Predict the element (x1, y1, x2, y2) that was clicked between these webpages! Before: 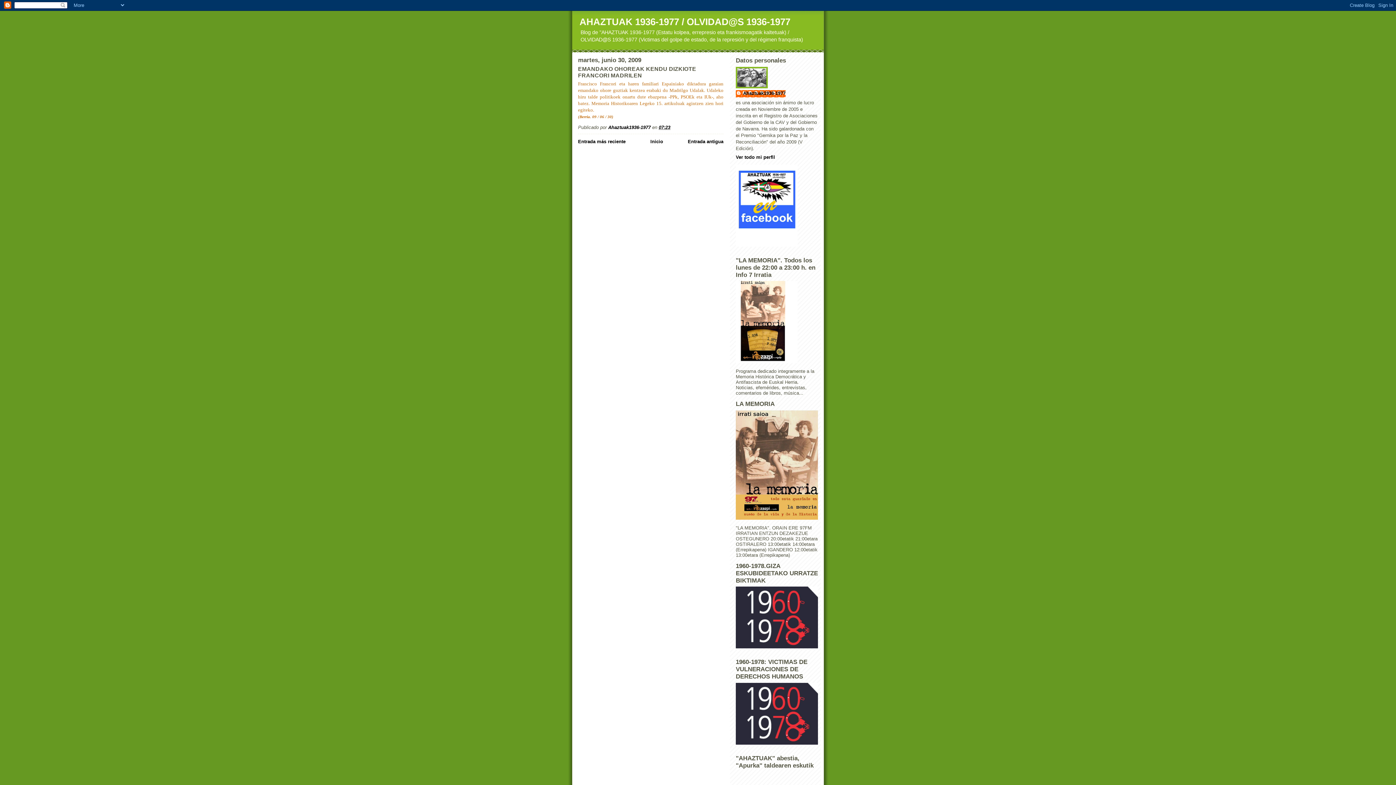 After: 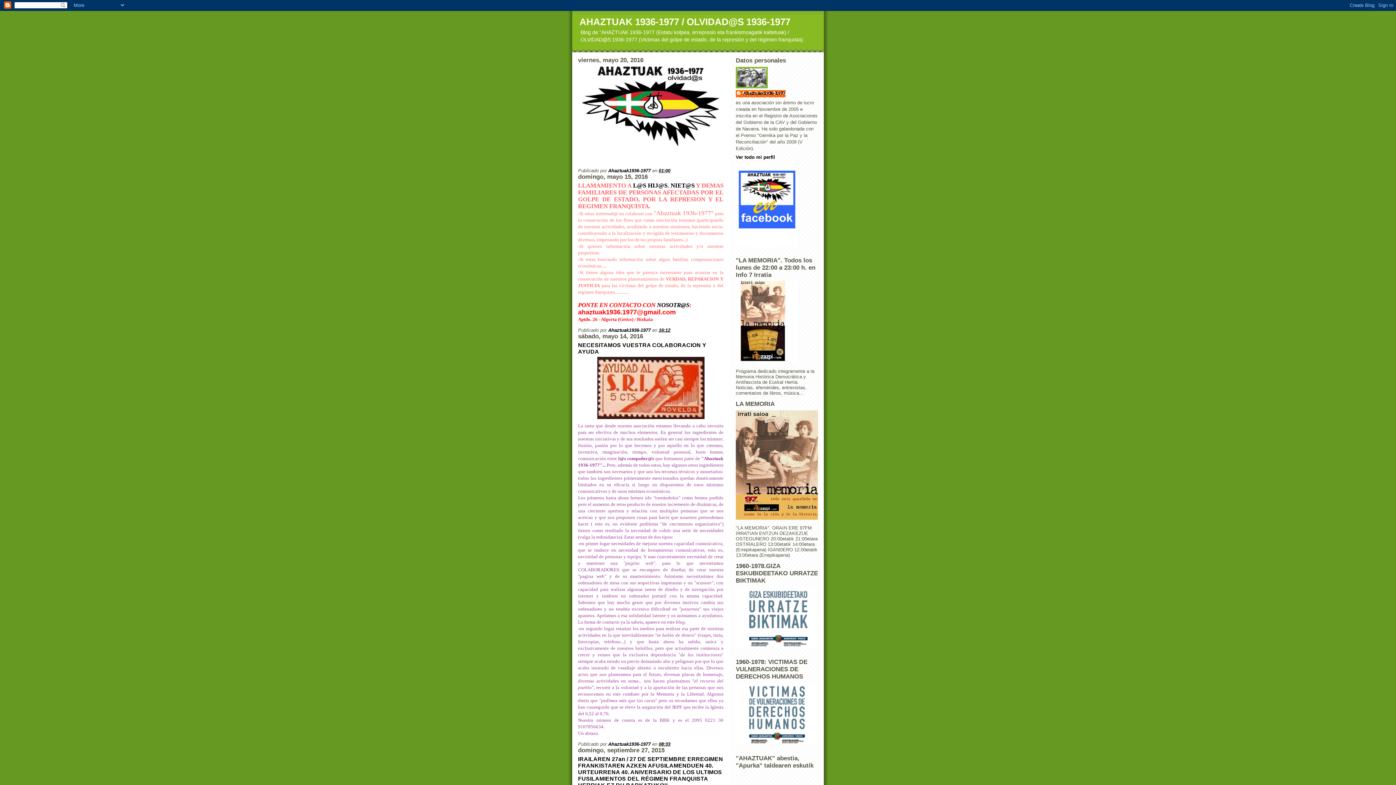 Action: label: Inicio bbox: (650, 138, 663, 144)